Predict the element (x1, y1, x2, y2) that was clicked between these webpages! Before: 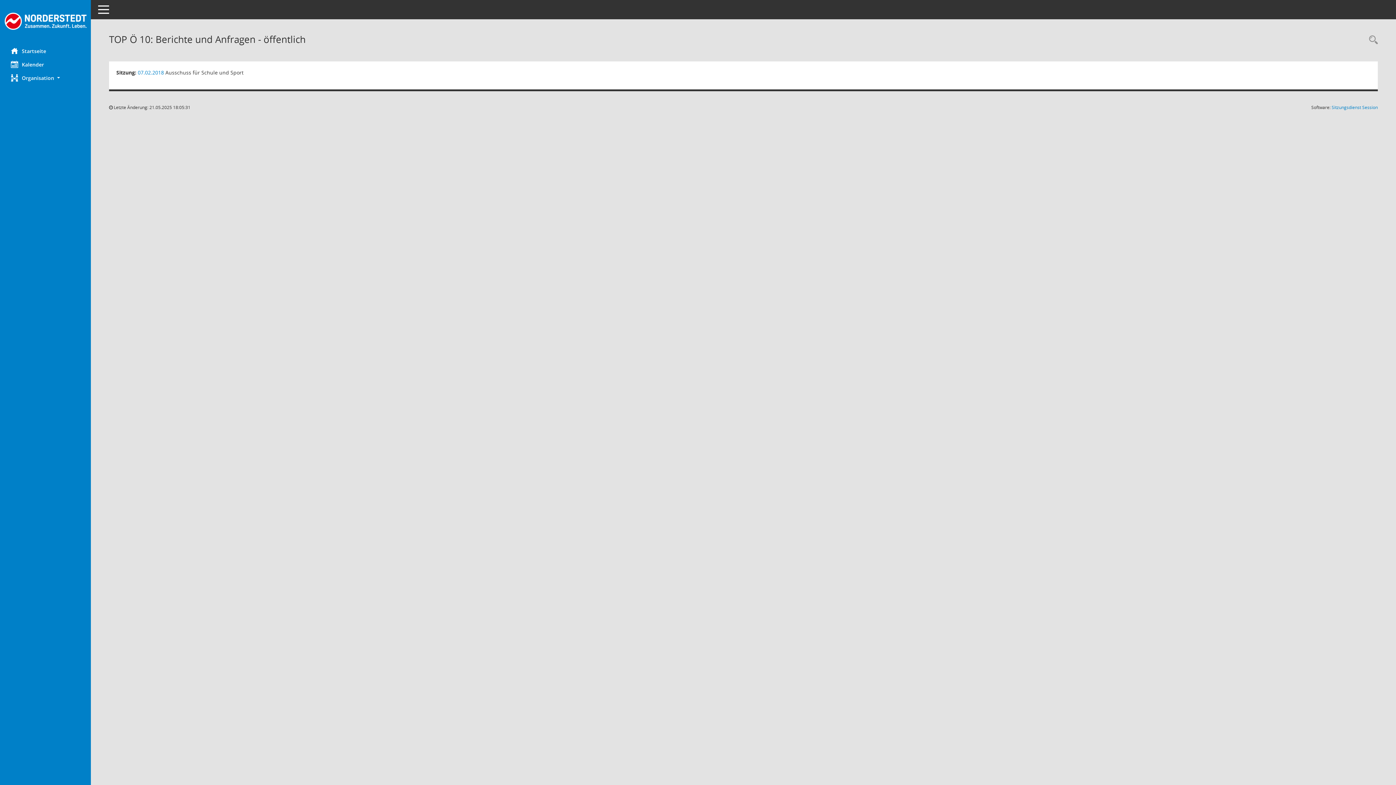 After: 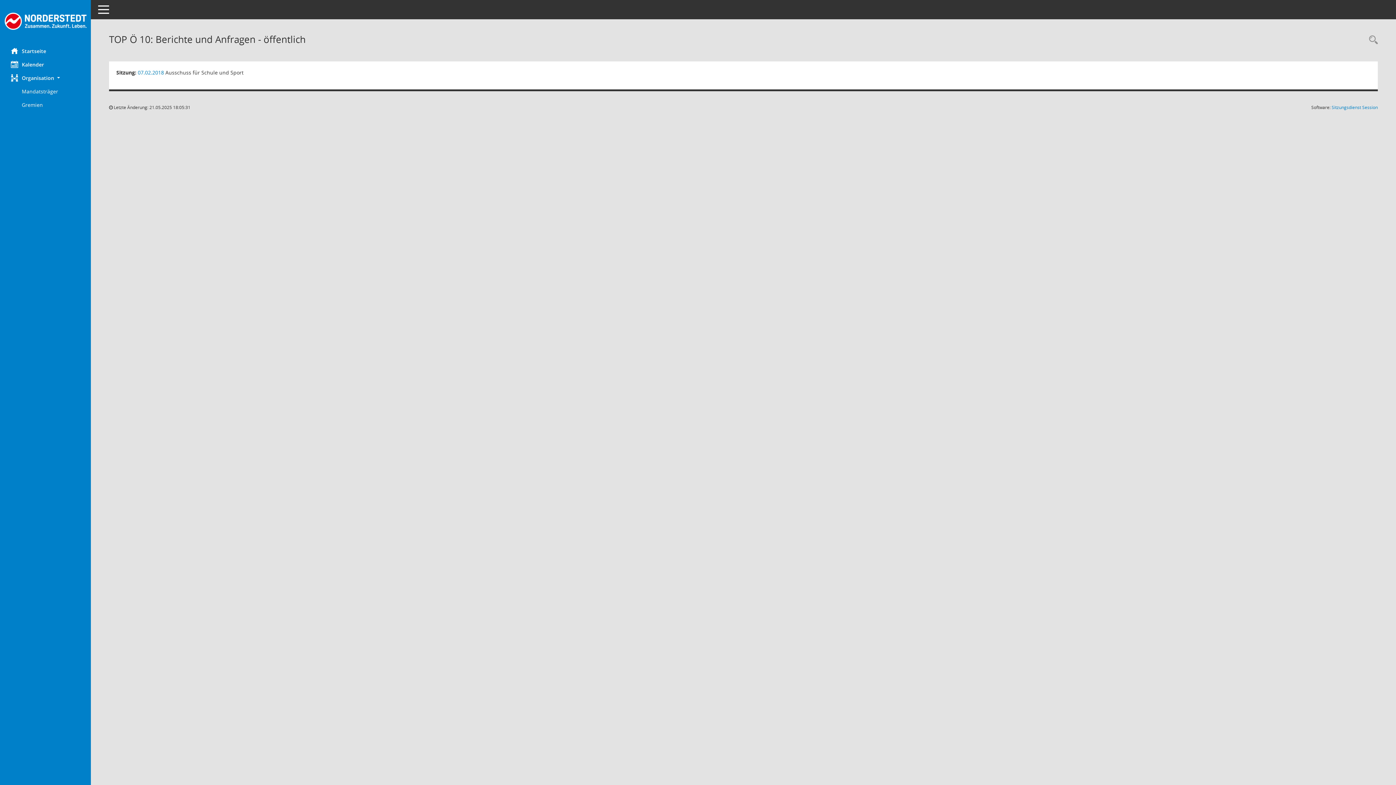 Action: bbox: (0, 71, 90, 84) label: Organisation 